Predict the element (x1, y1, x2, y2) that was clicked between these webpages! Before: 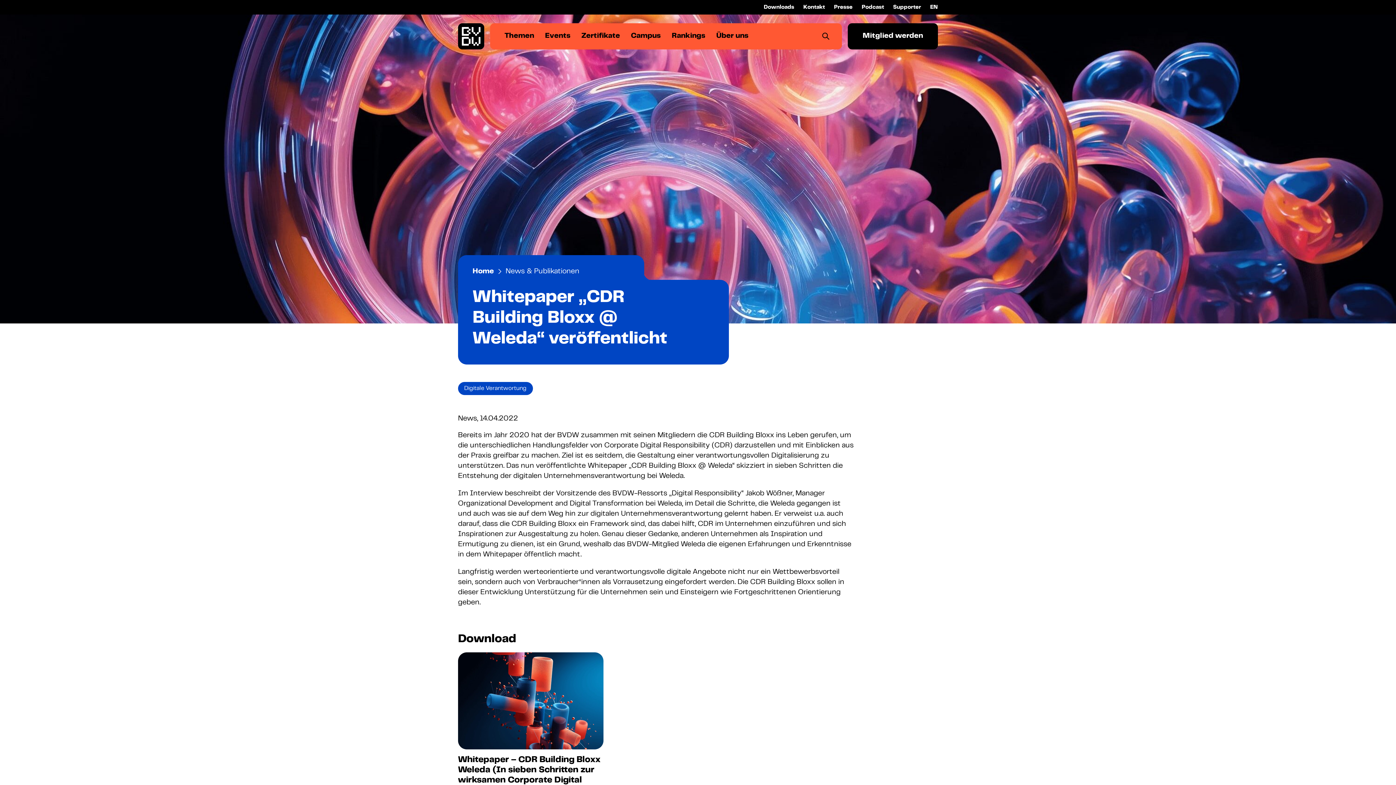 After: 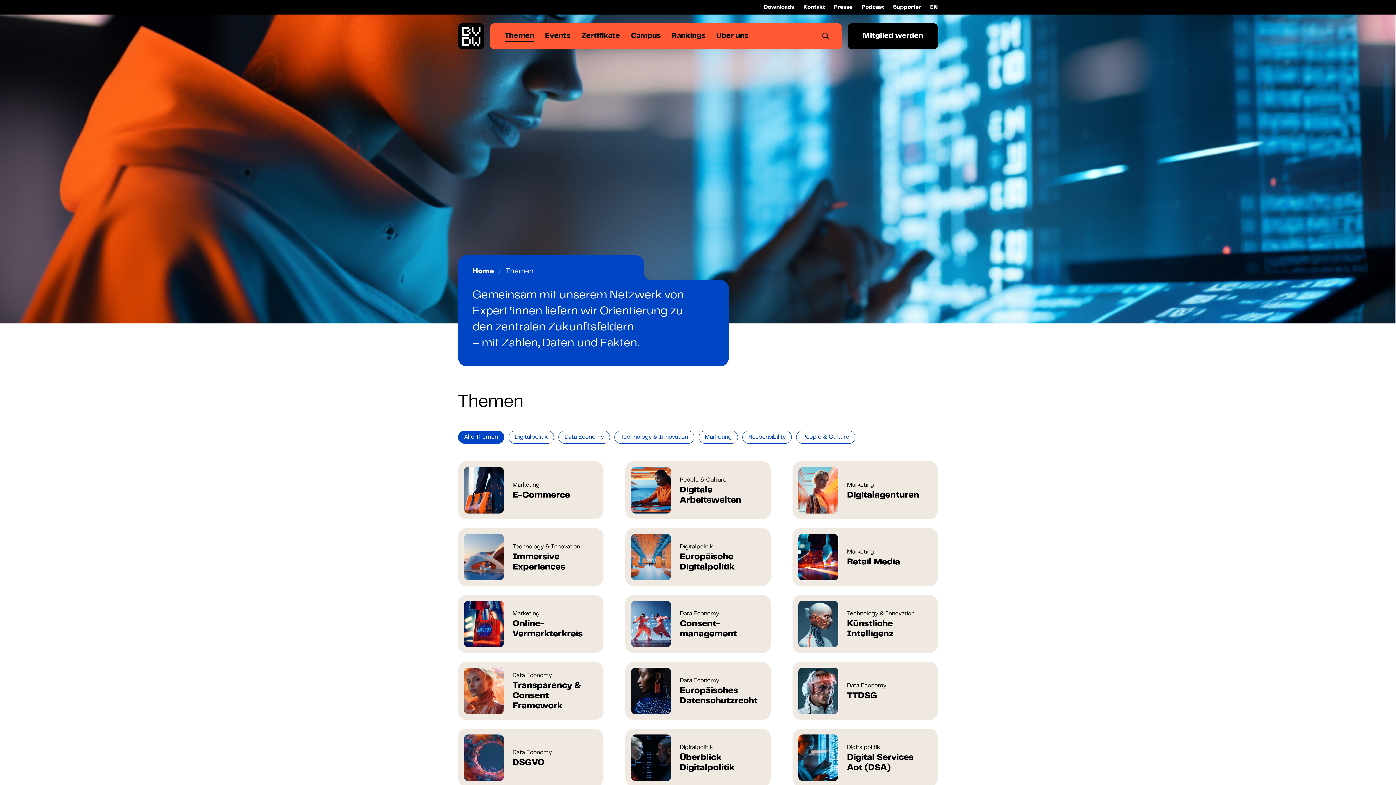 Action: label: Themen bbox: (499, 23, 539, 49)